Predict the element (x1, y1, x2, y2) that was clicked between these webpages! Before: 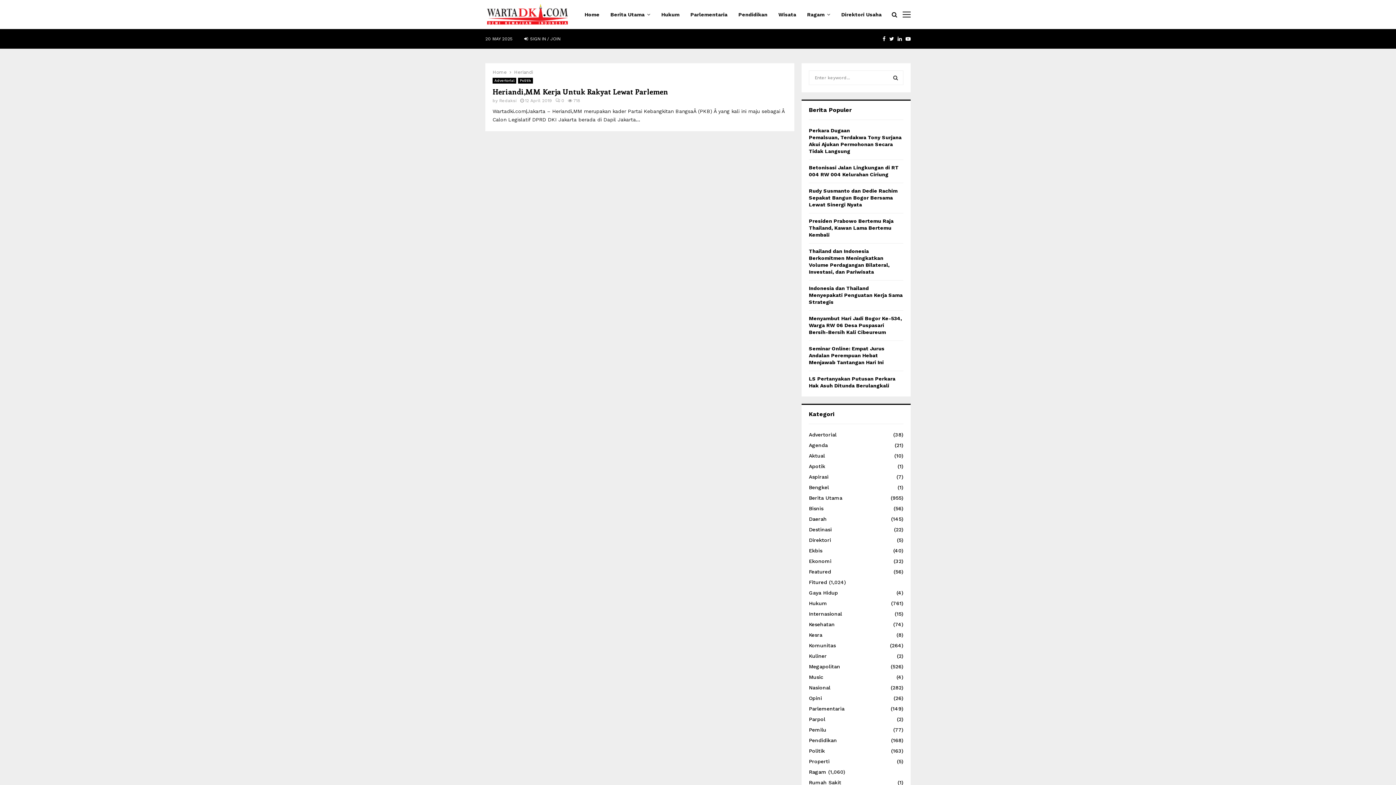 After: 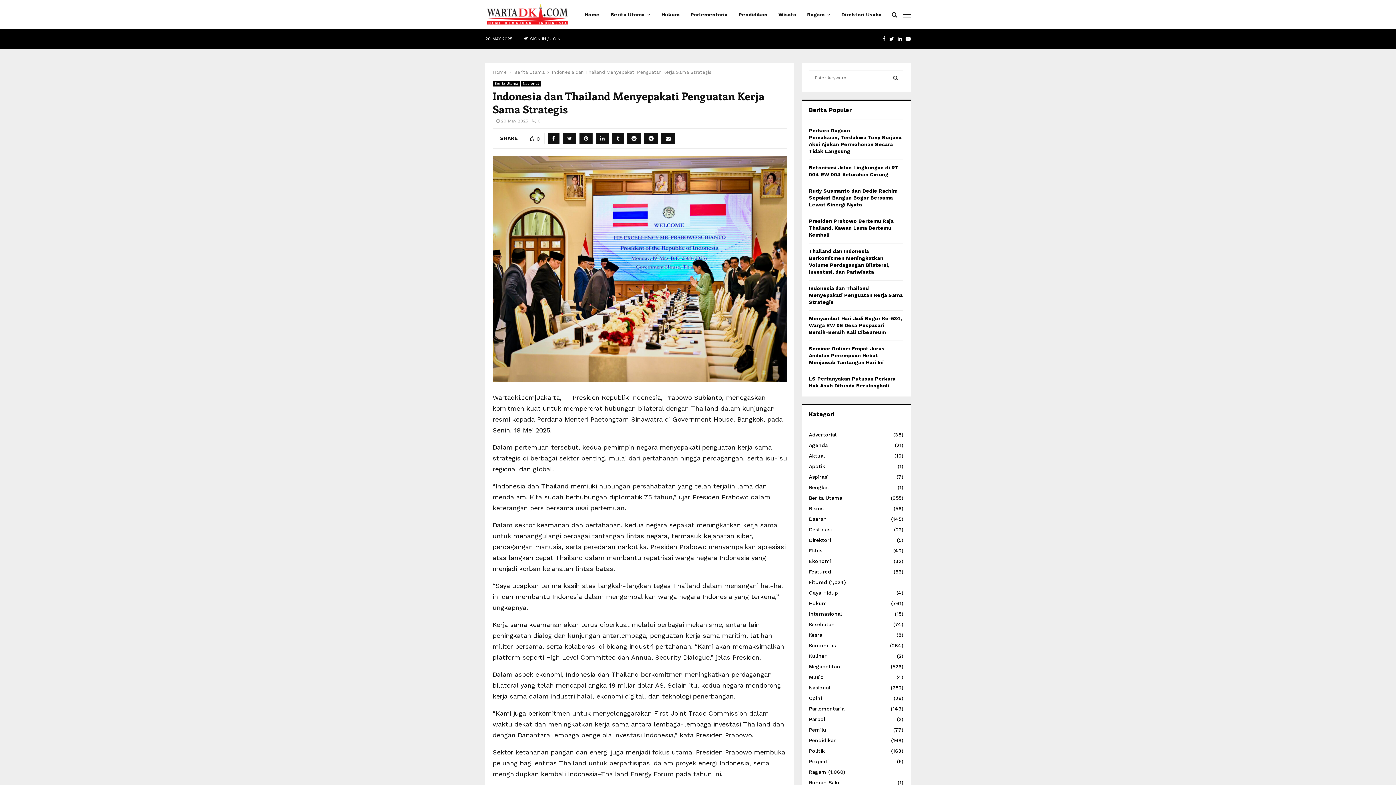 Action: bbox: (809, 285, 902, 305) label: Indonesia dan Thailand Menyepakati Penguatan Kerja Sama Strategis